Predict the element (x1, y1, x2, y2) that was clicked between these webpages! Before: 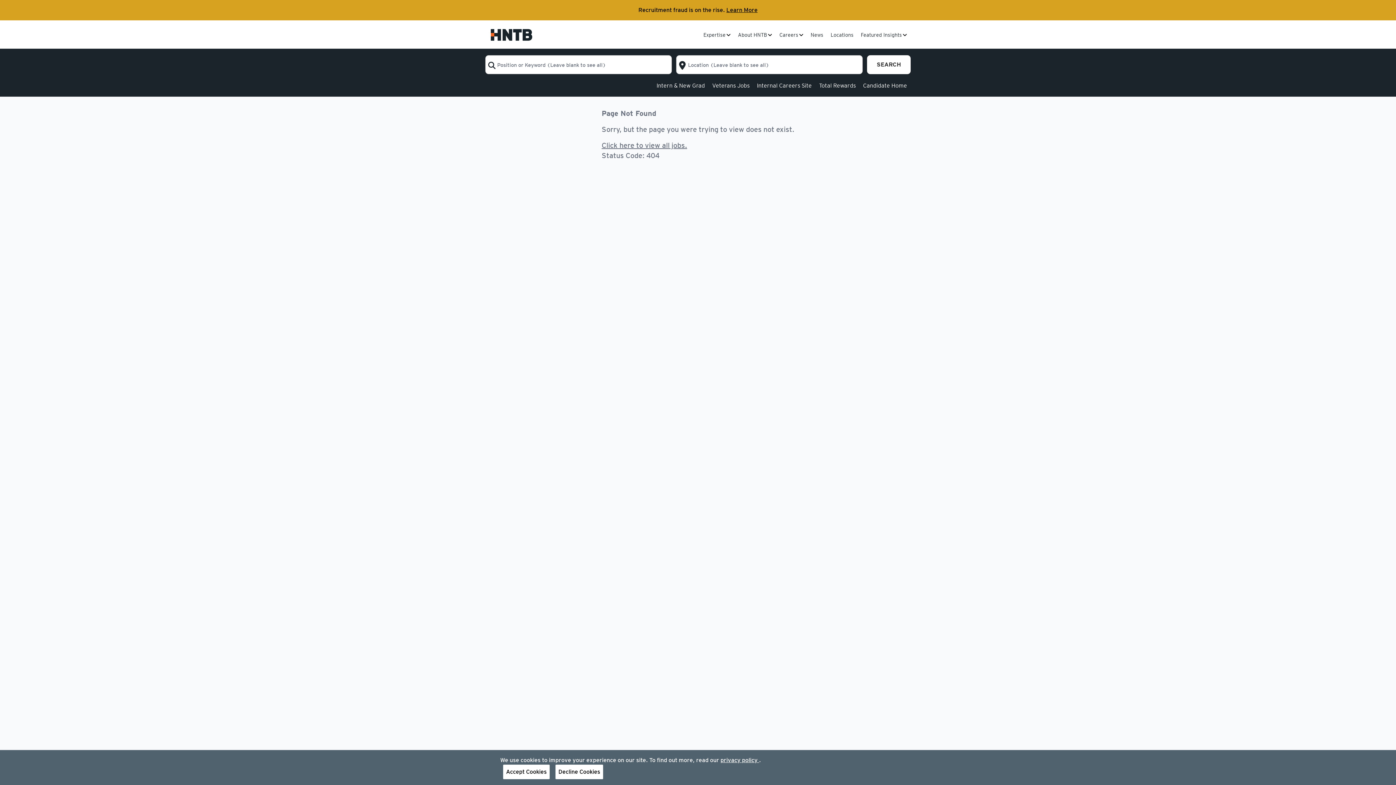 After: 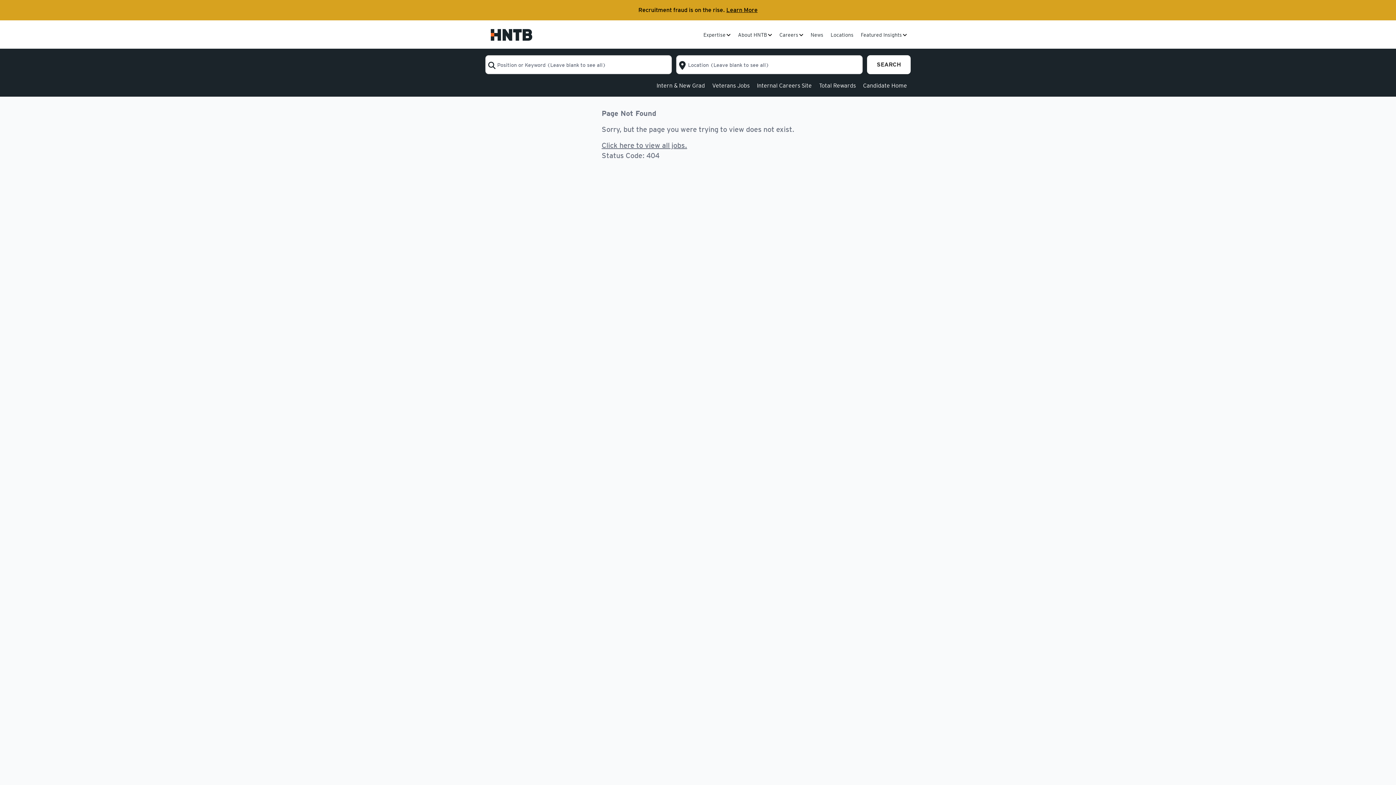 Action: bbox: (503, 765, 549, 779) label: Accept Cookies